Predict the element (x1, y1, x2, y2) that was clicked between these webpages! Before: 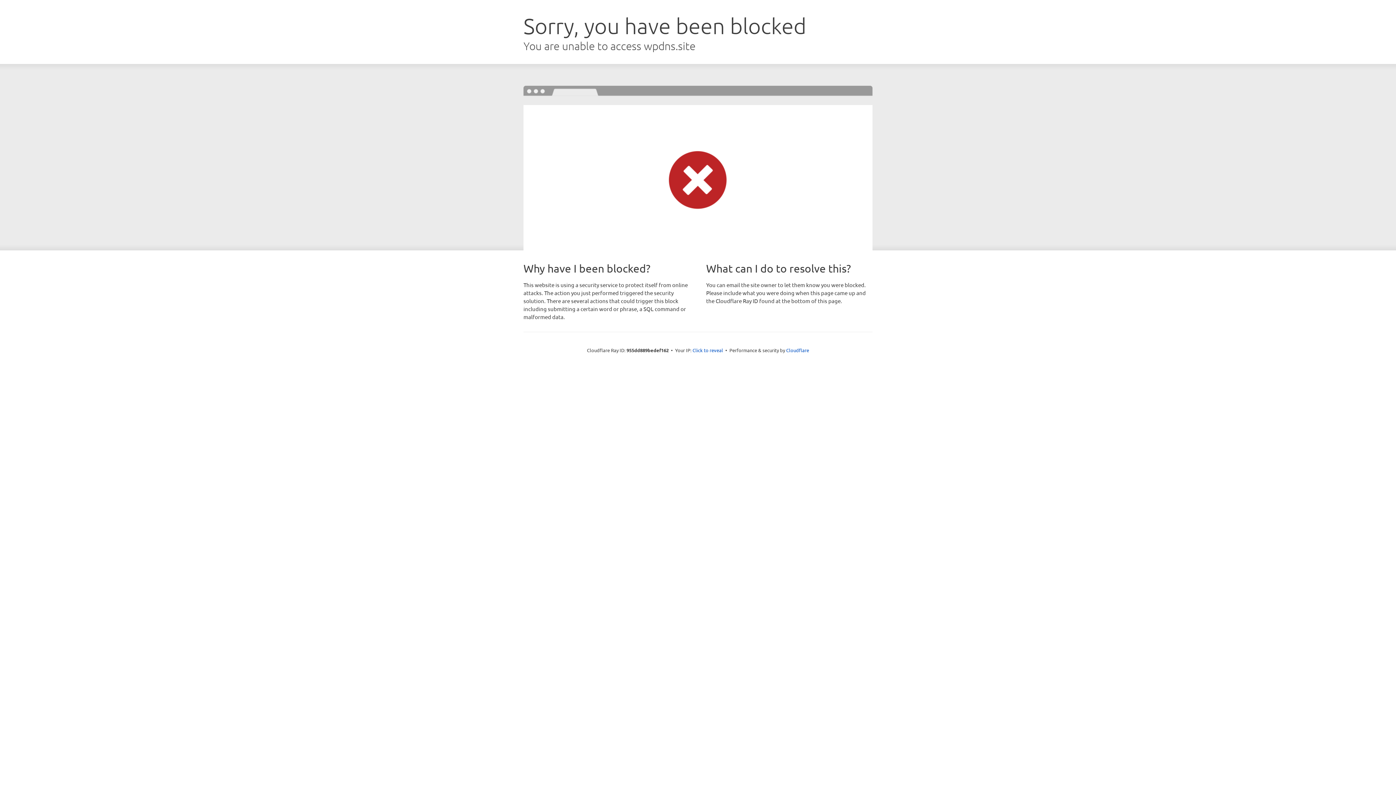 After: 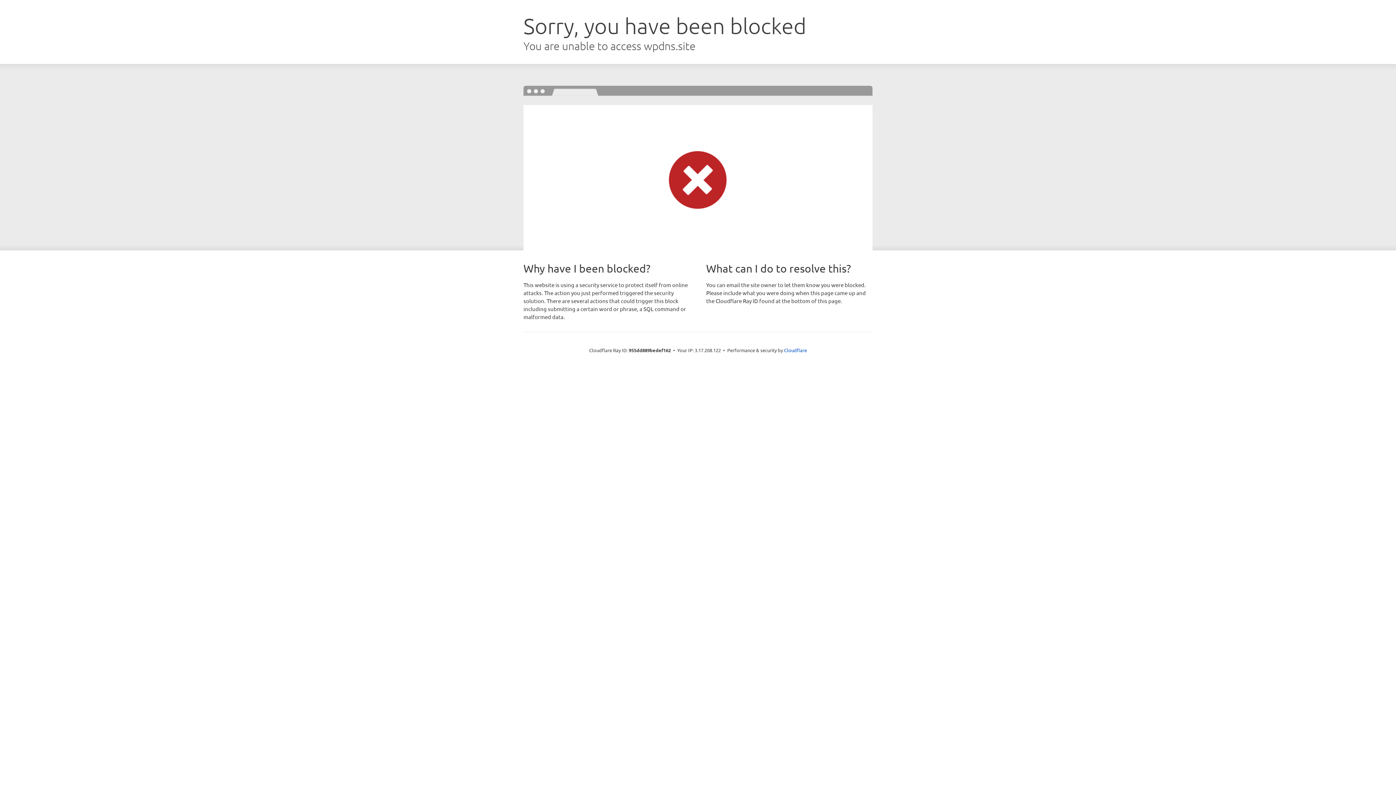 Action: label: Click to reveal bbox: (692, 346, 723, 353)